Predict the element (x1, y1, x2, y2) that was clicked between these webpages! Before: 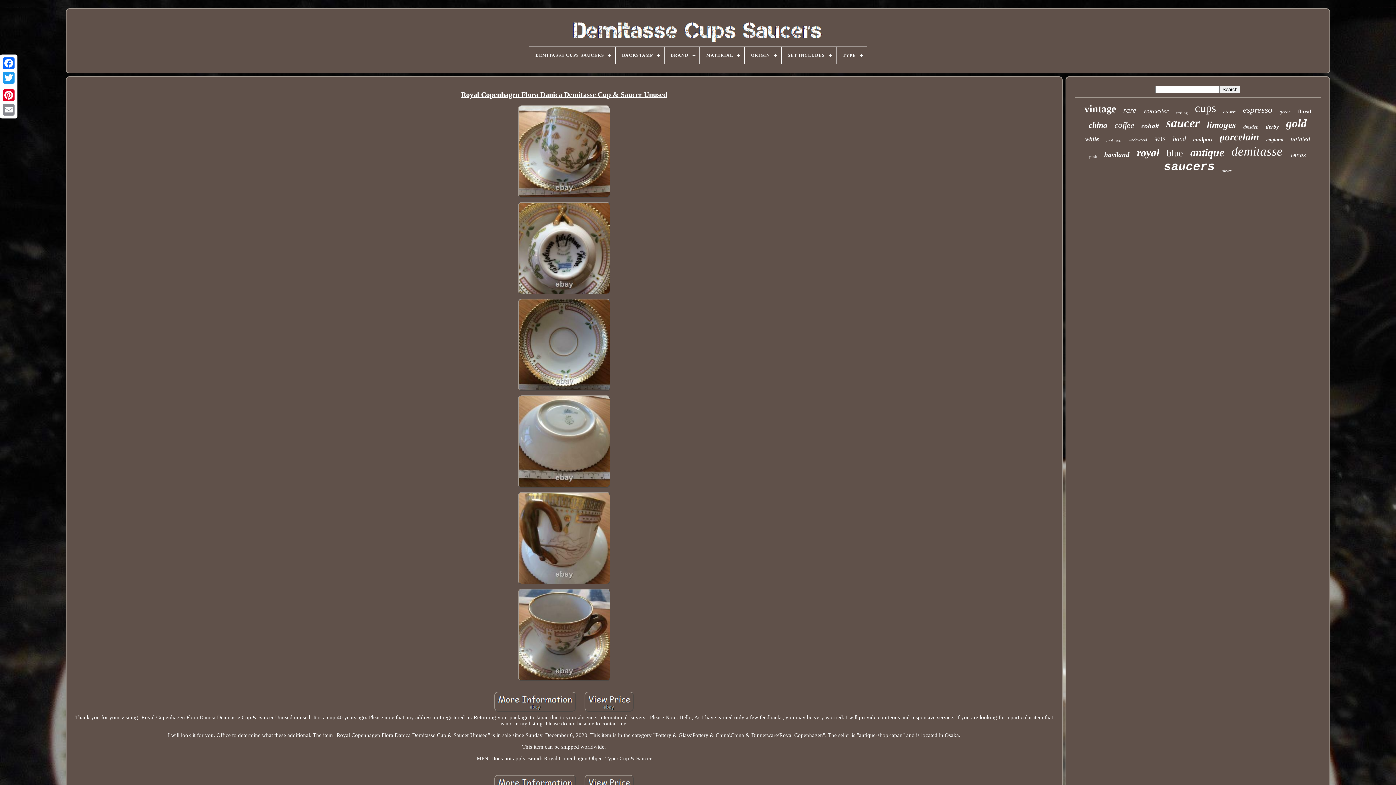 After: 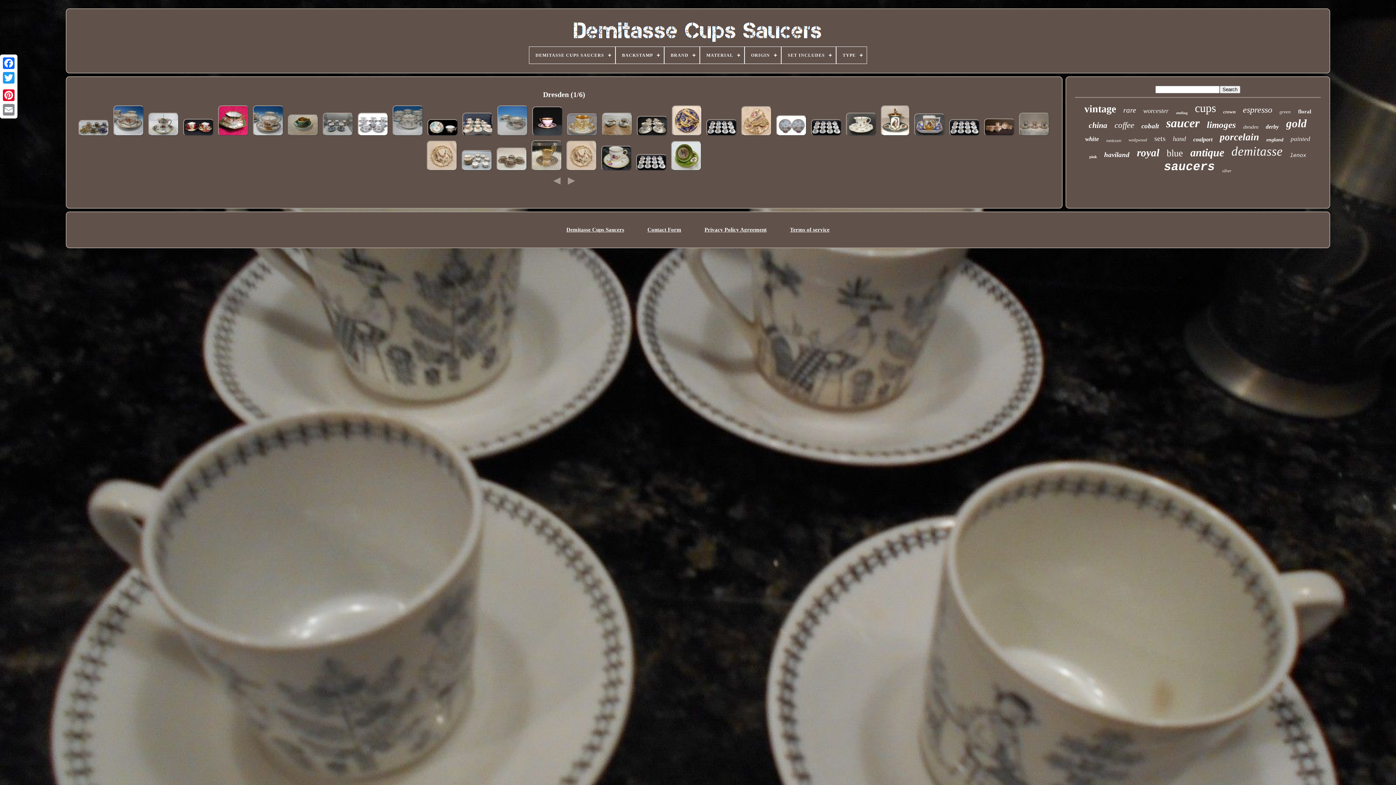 Action: bbox: (1243, 124, 1258, 130) label: dresden